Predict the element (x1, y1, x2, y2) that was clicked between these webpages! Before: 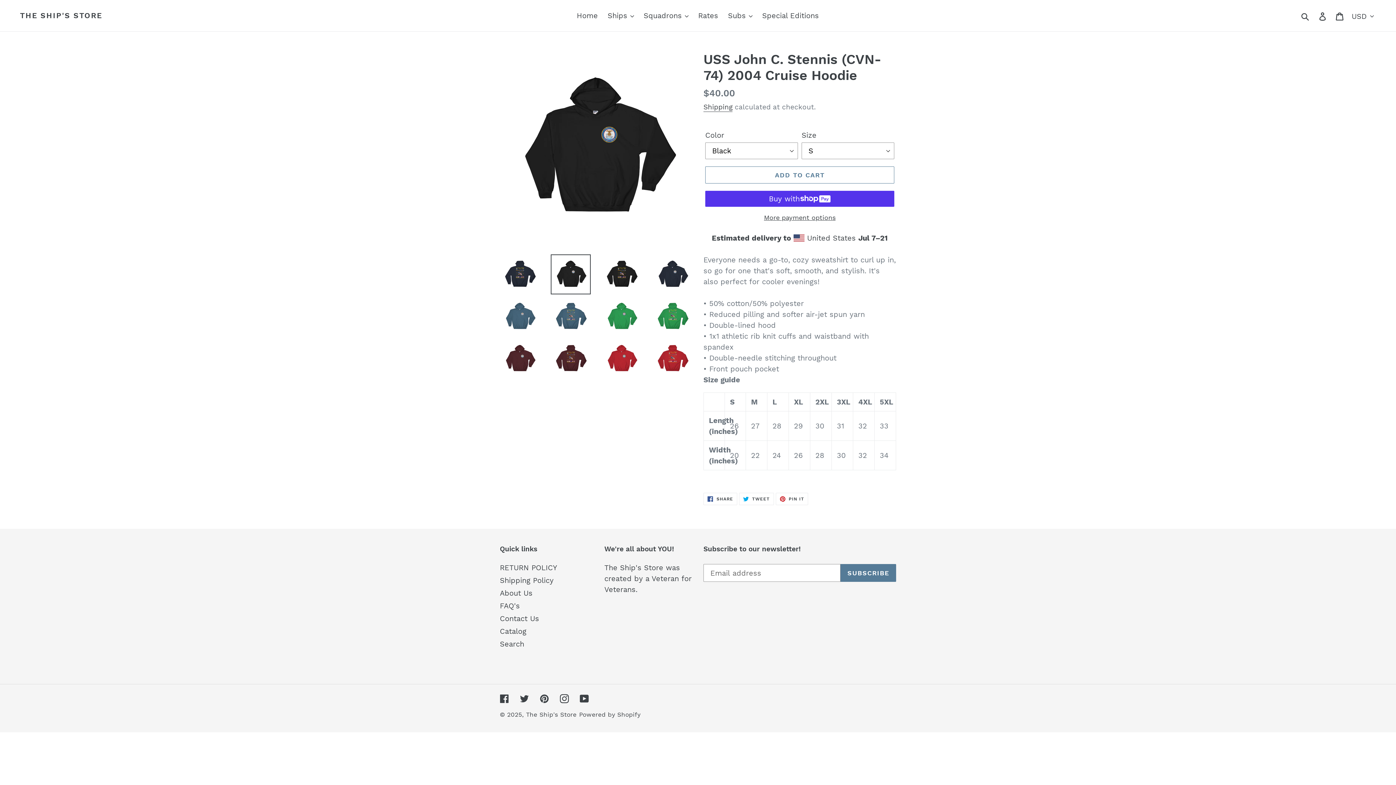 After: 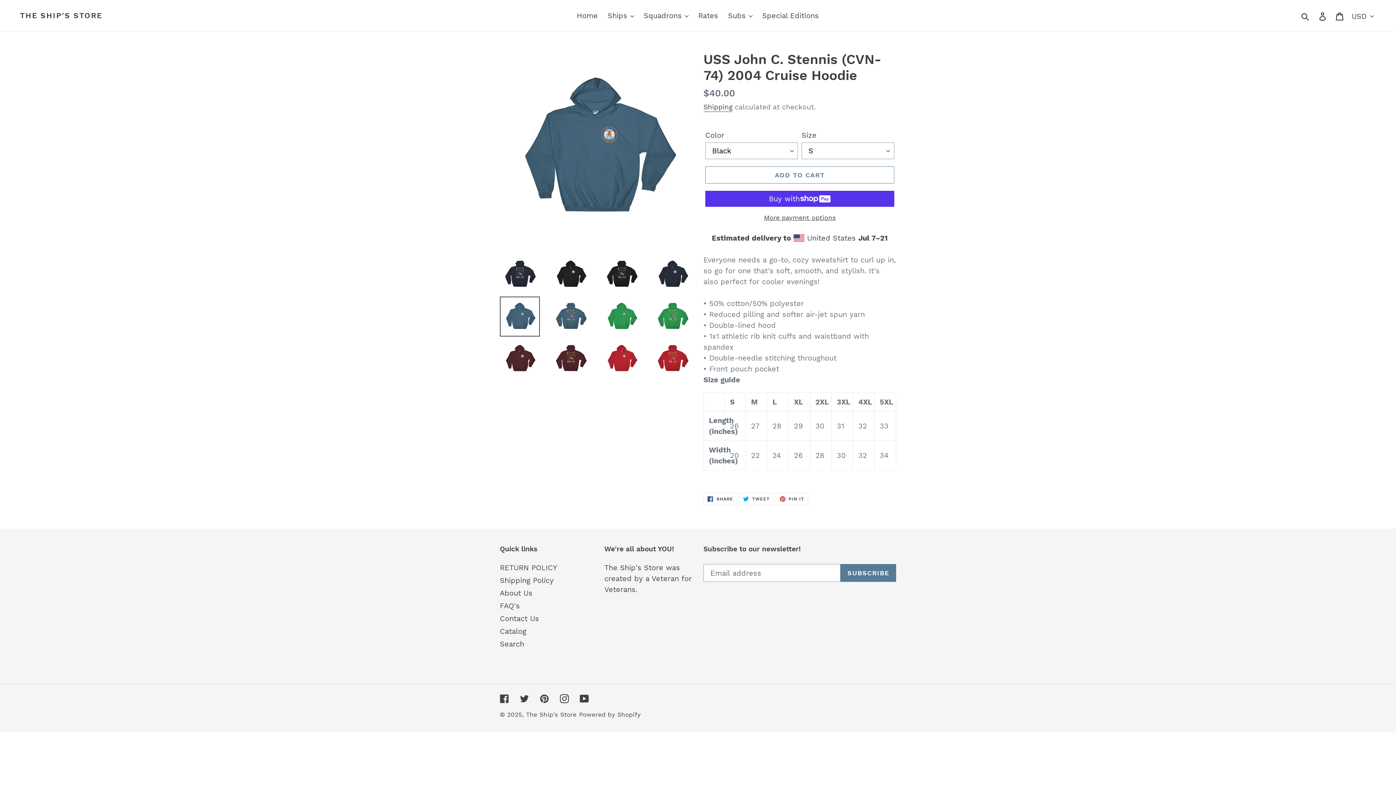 Action: bbox: (500, 296, 540, 336)